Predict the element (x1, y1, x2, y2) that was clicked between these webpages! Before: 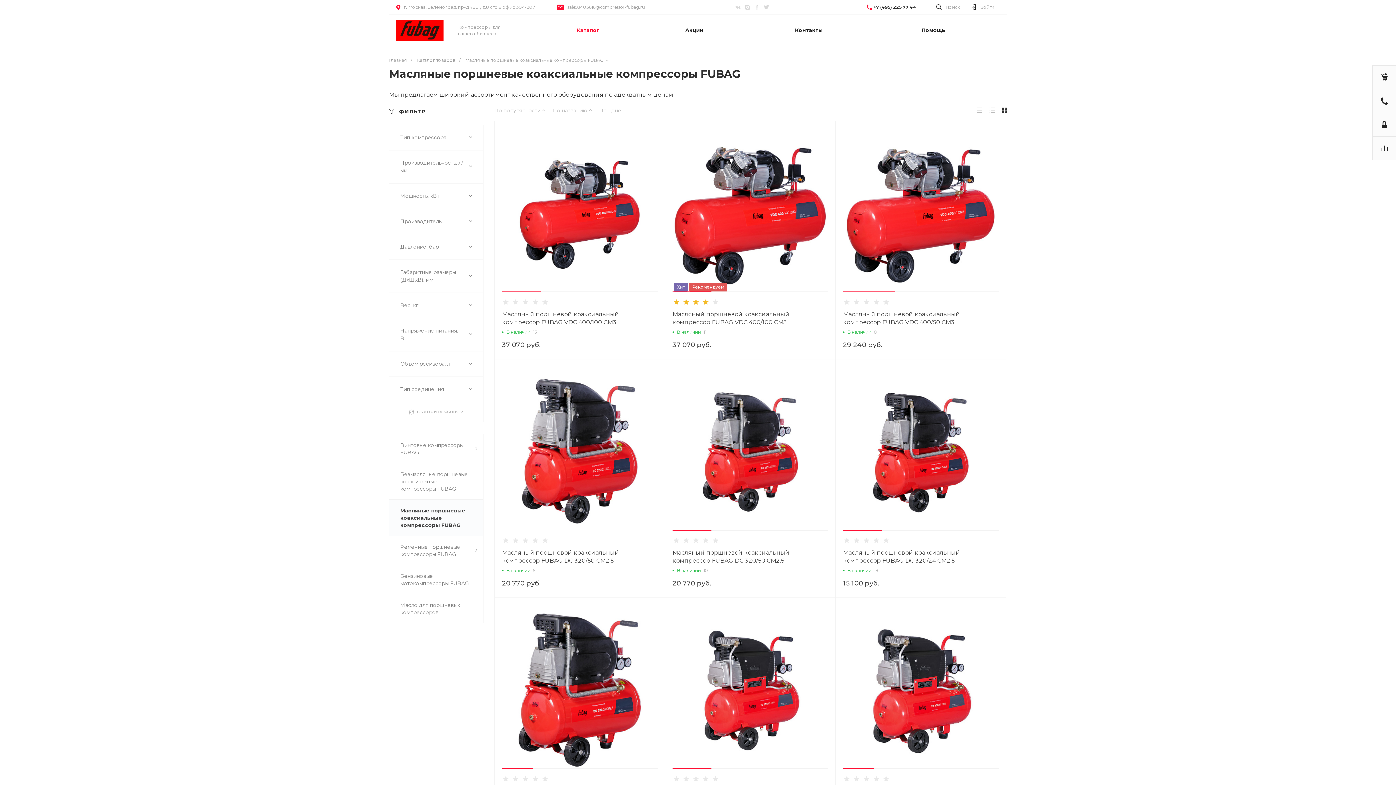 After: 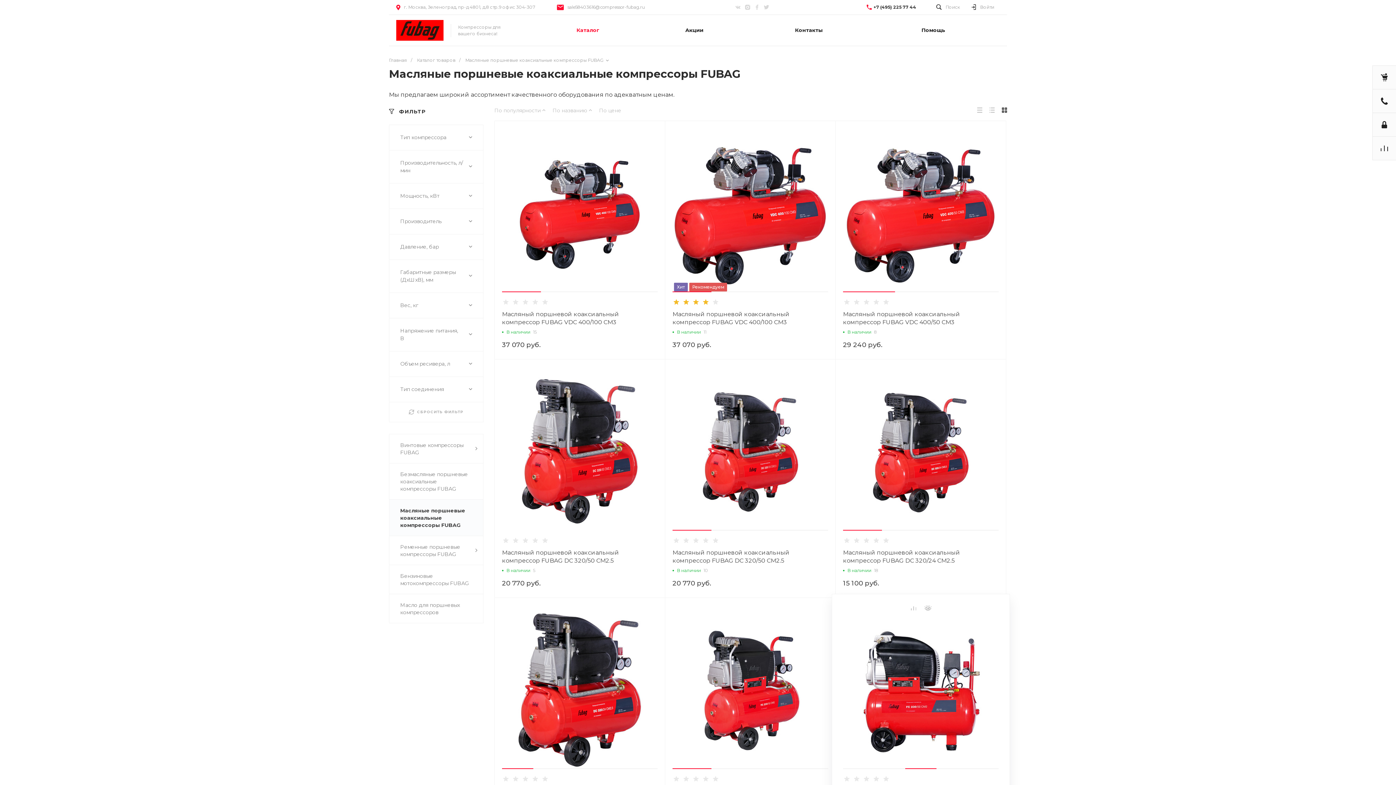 Action: bbox: (905, 768, 936, 769)